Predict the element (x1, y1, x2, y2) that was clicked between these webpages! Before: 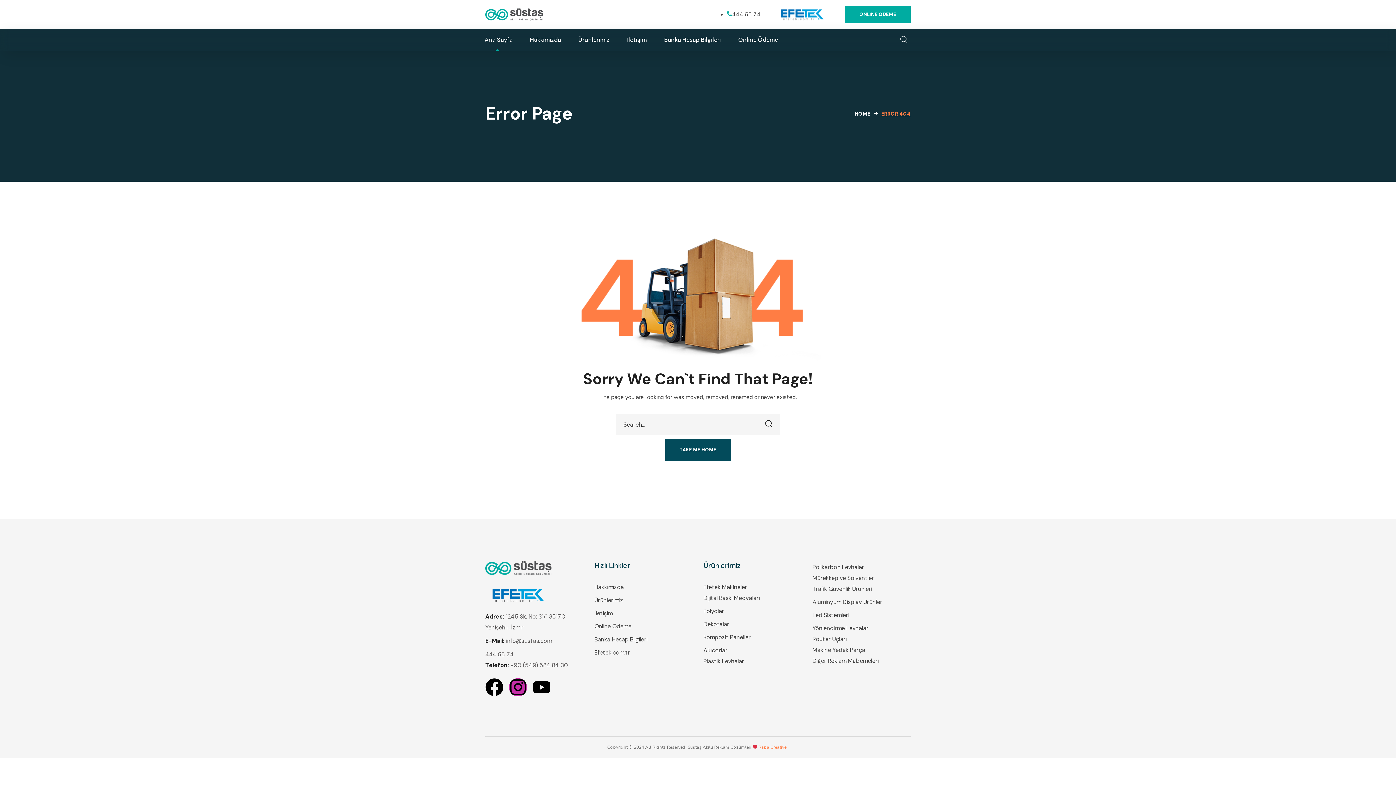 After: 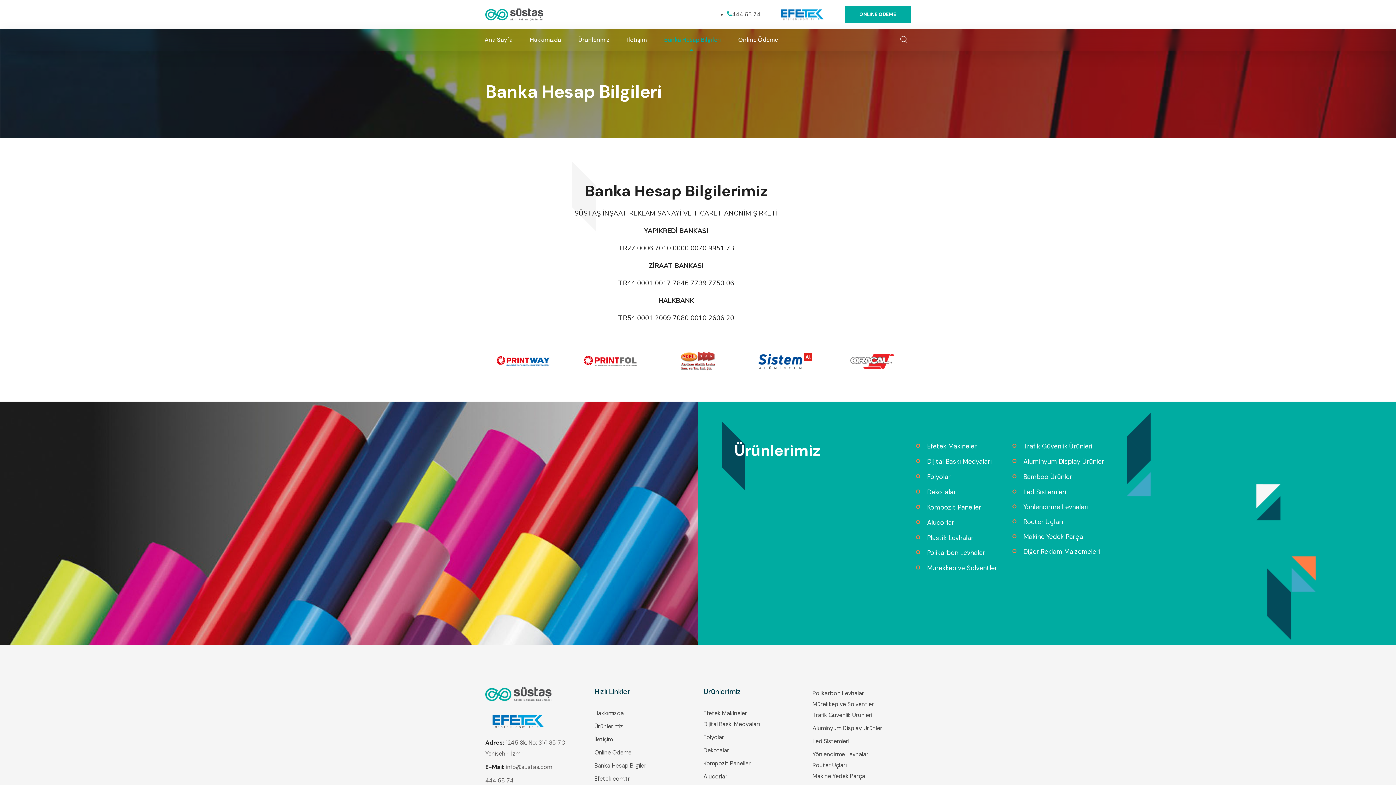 Action: label: Banka Hesap Bilgileri bbox: (594, 634, 692, 645)